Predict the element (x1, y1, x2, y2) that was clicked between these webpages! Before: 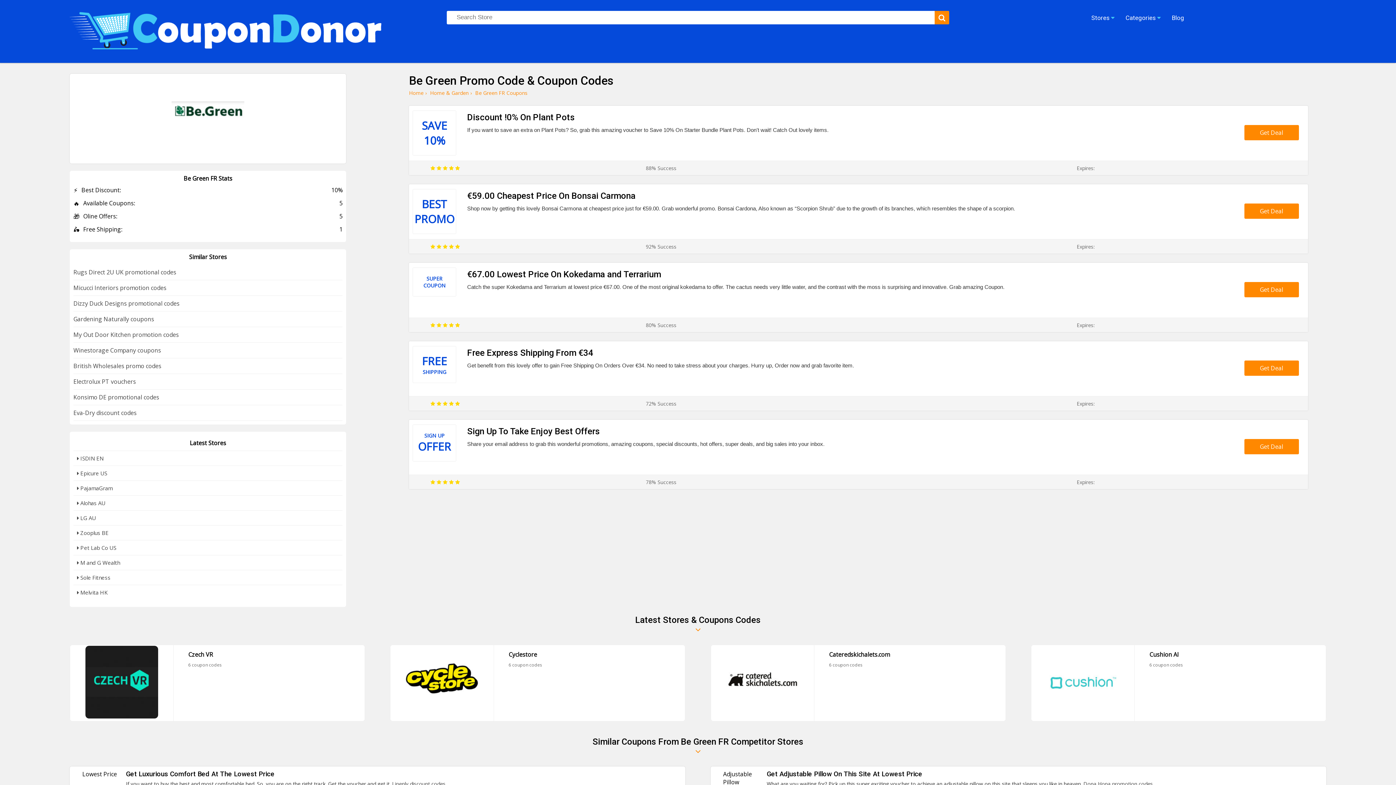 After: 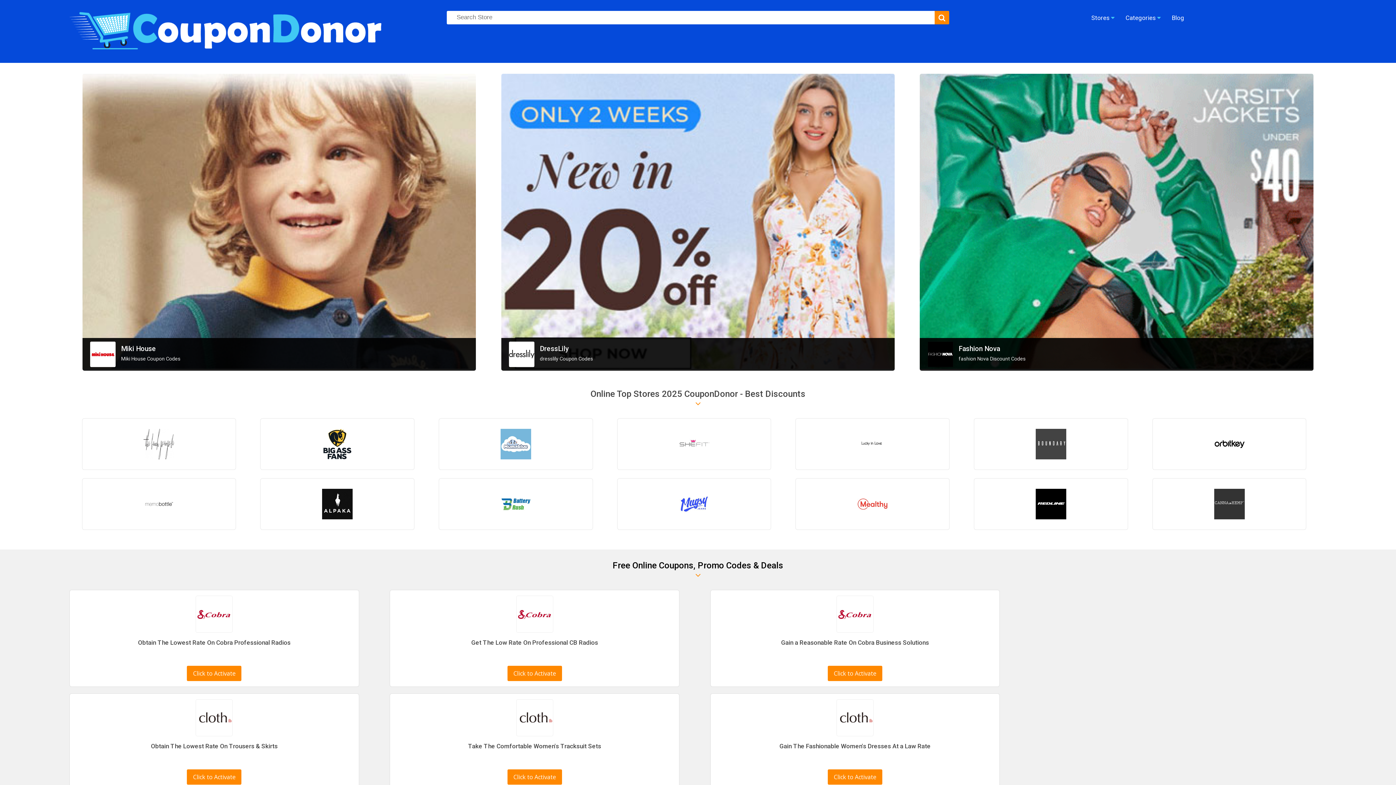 Action: bbox: (69, 5, 384, 53)